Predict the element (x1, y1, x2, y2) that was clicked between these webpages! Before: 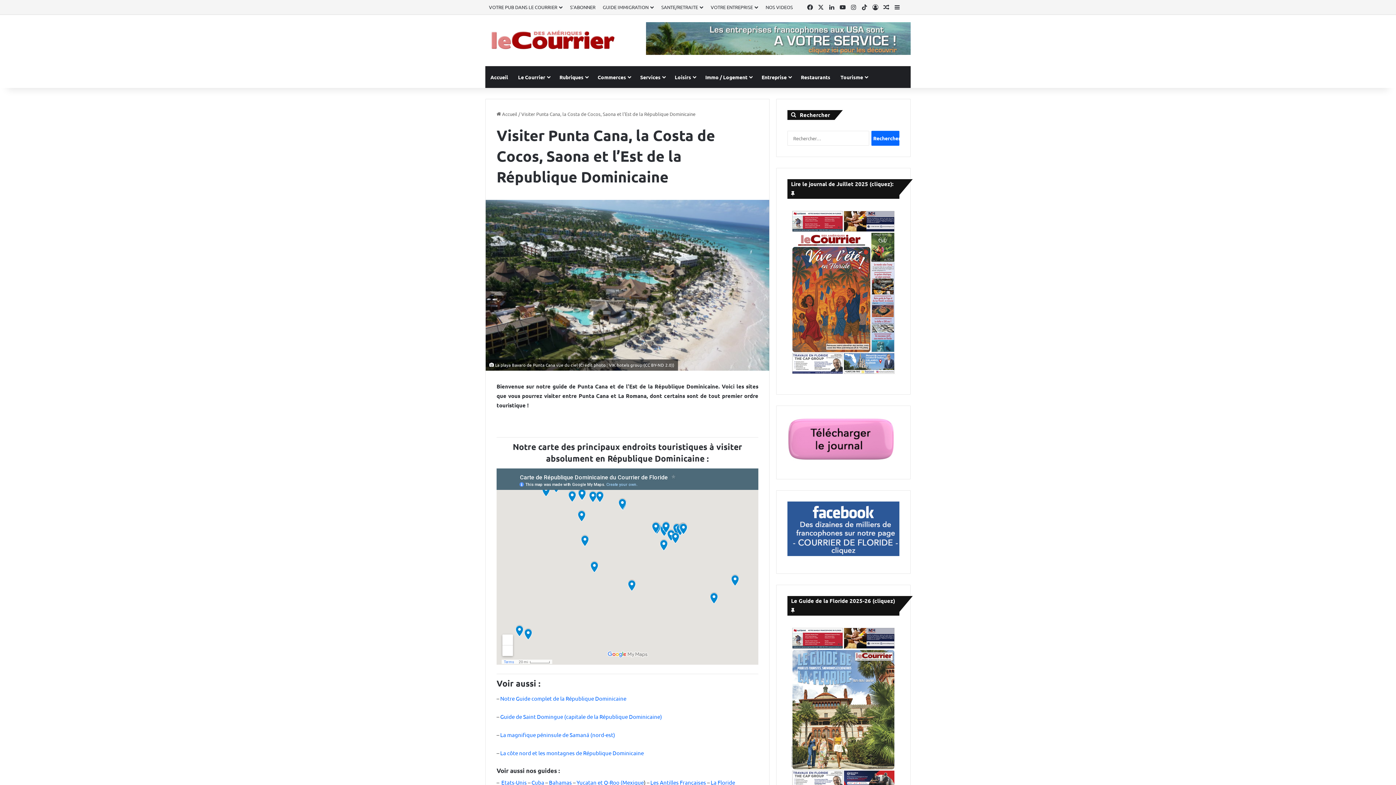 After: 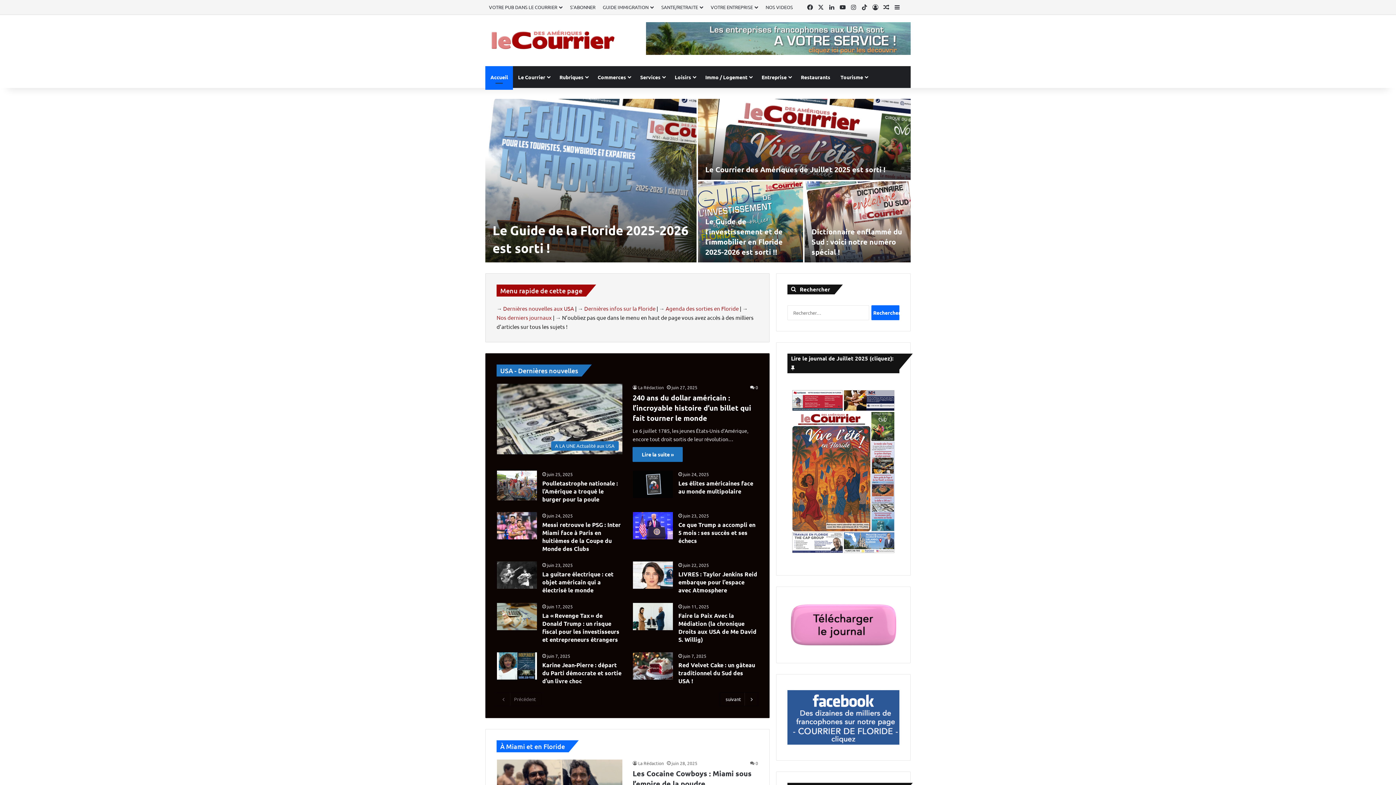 Action: bbox: (485, 29, 620, 51)